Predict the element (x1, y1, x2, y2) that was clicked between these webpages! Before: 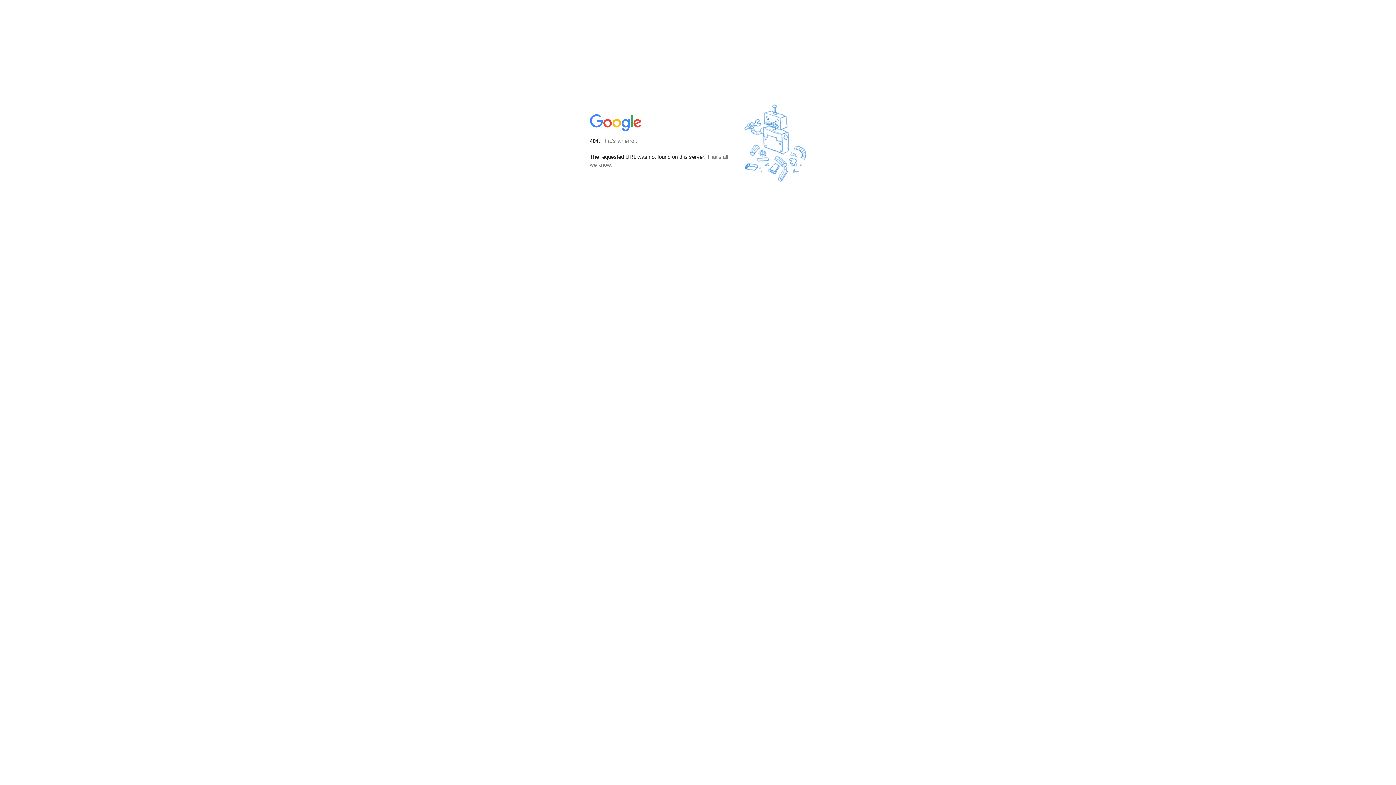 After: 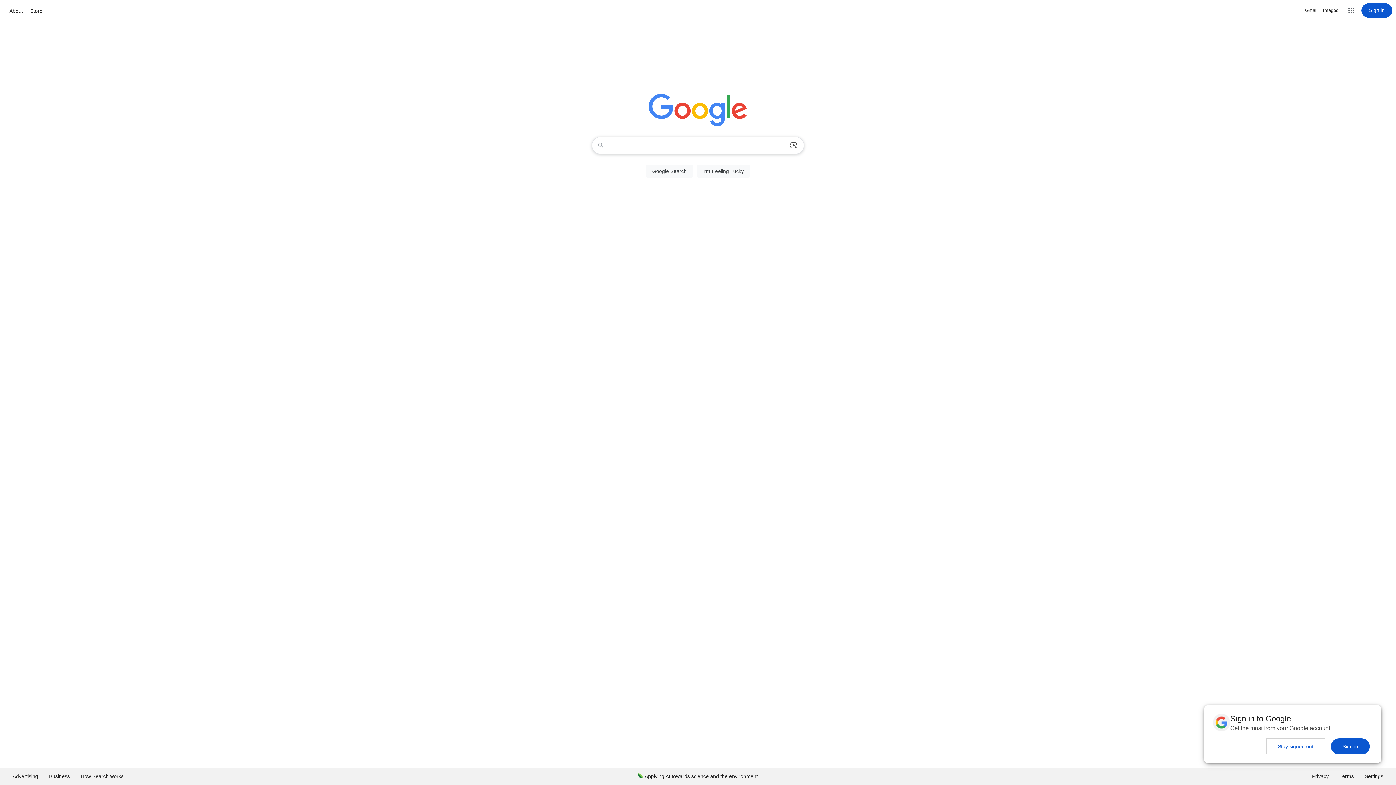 Action: bbox: (590, 127, 642, 134)